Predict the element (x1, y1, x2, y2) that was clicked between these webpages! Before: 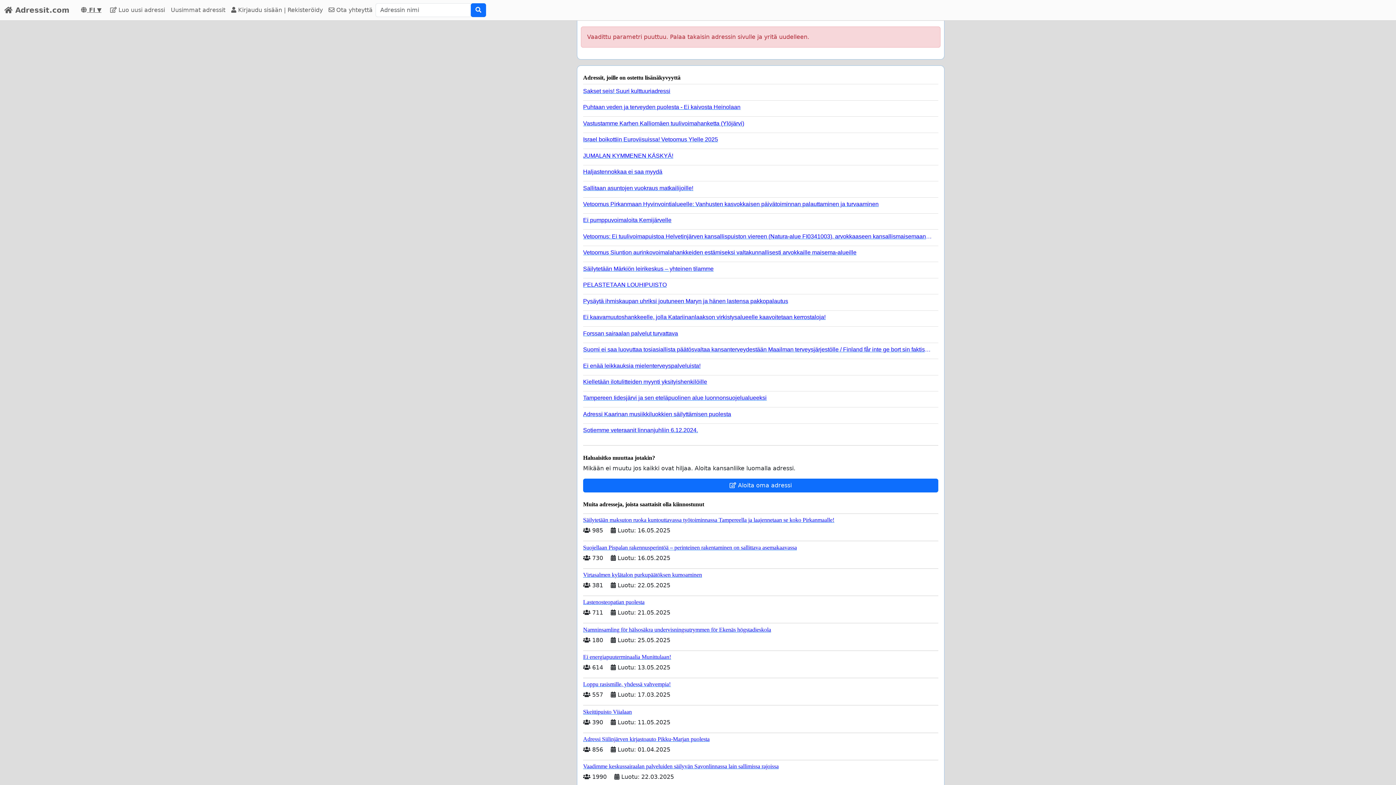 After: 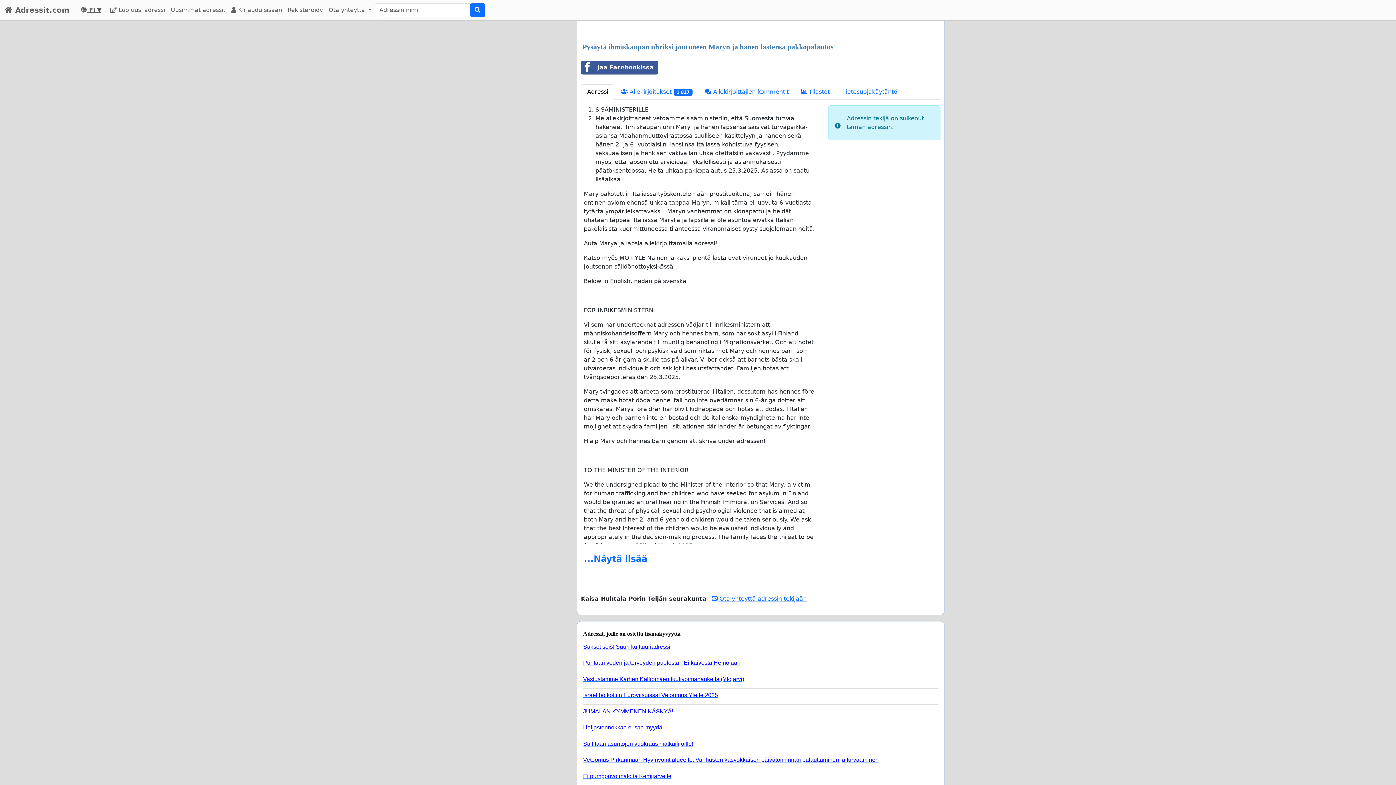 Action: label: Pysäytä ihmiskaupan uhriksi joutuneen Maryn ja hänen lastensa pakkopalautus bbox: (583, 294, 932, 304)